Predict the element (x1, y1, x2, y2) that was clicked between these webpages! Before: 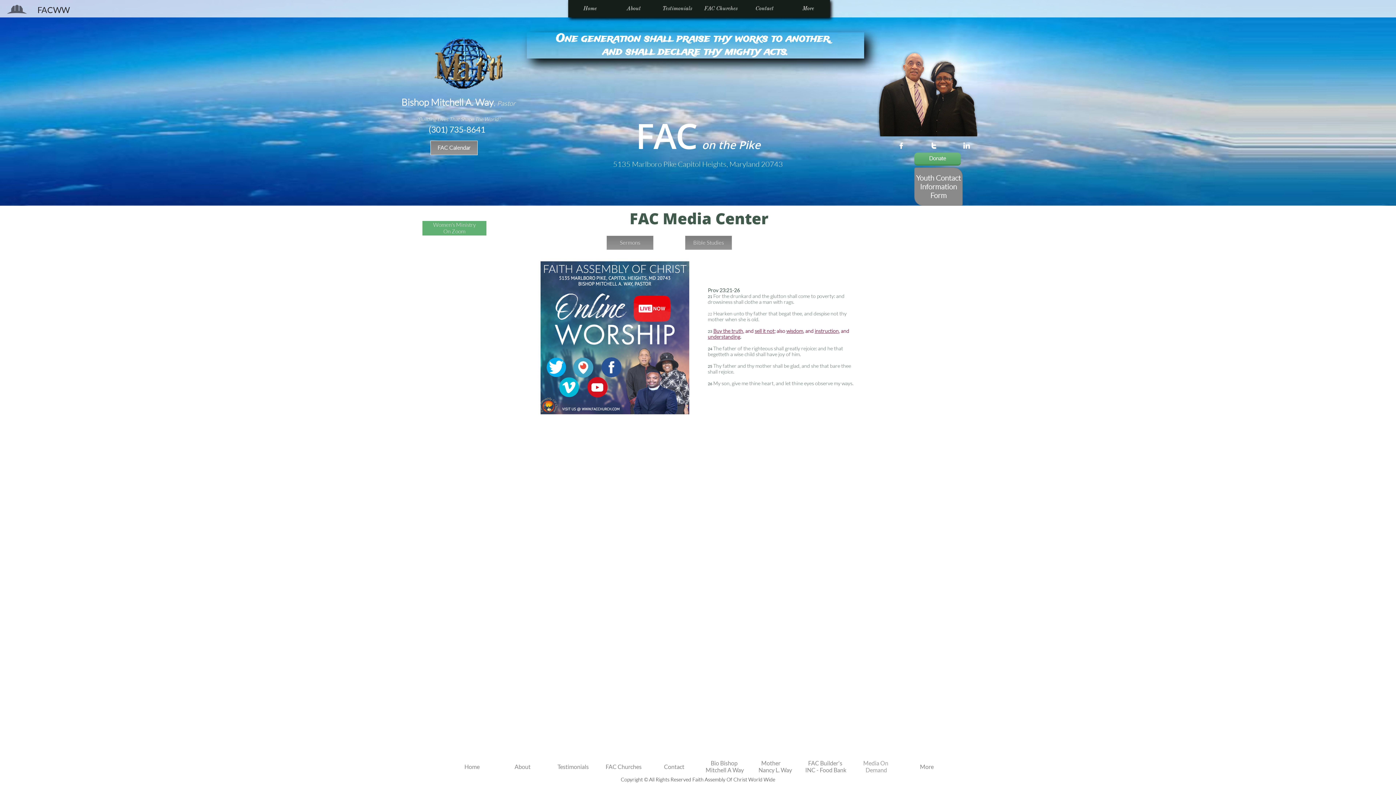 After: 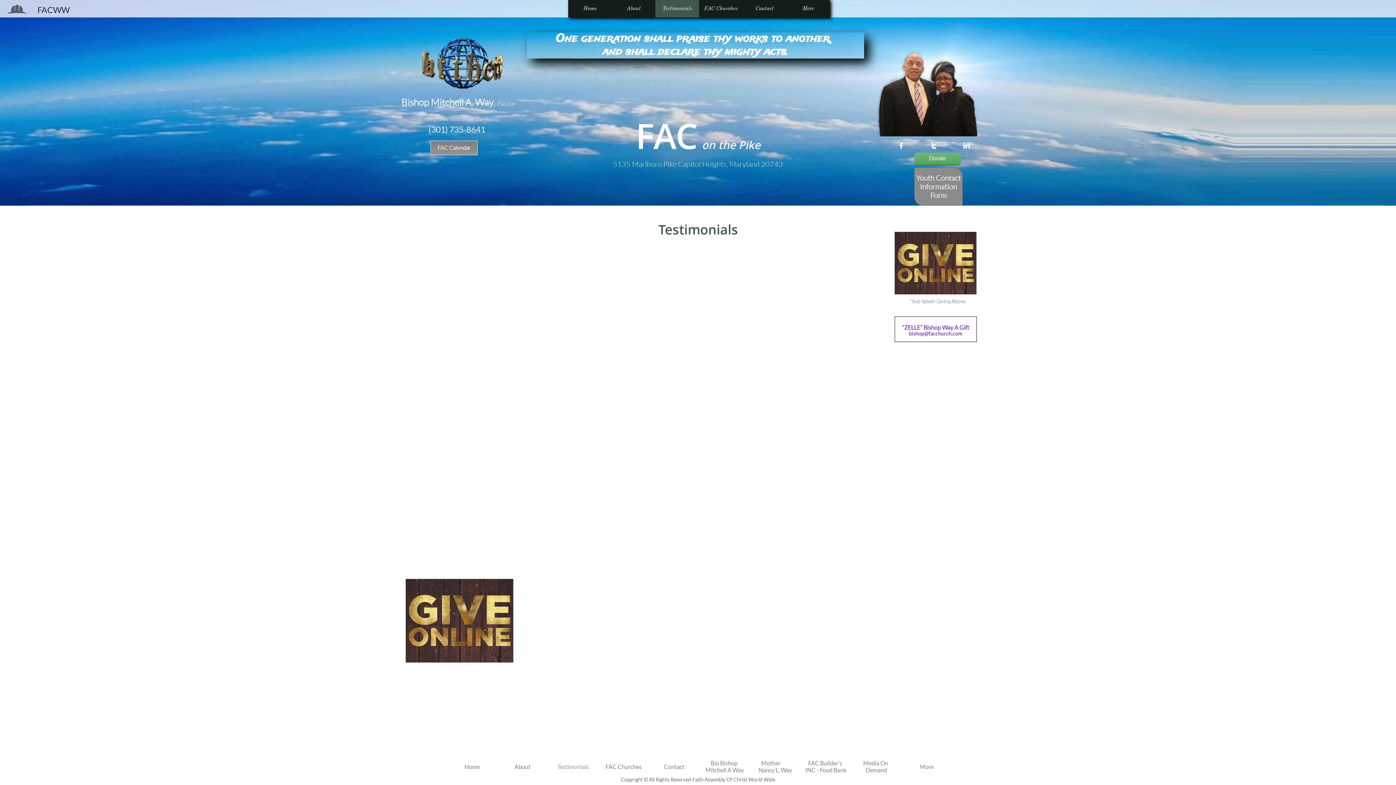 Action: label: Testimonials bbox: (551, 757, 594, 776)